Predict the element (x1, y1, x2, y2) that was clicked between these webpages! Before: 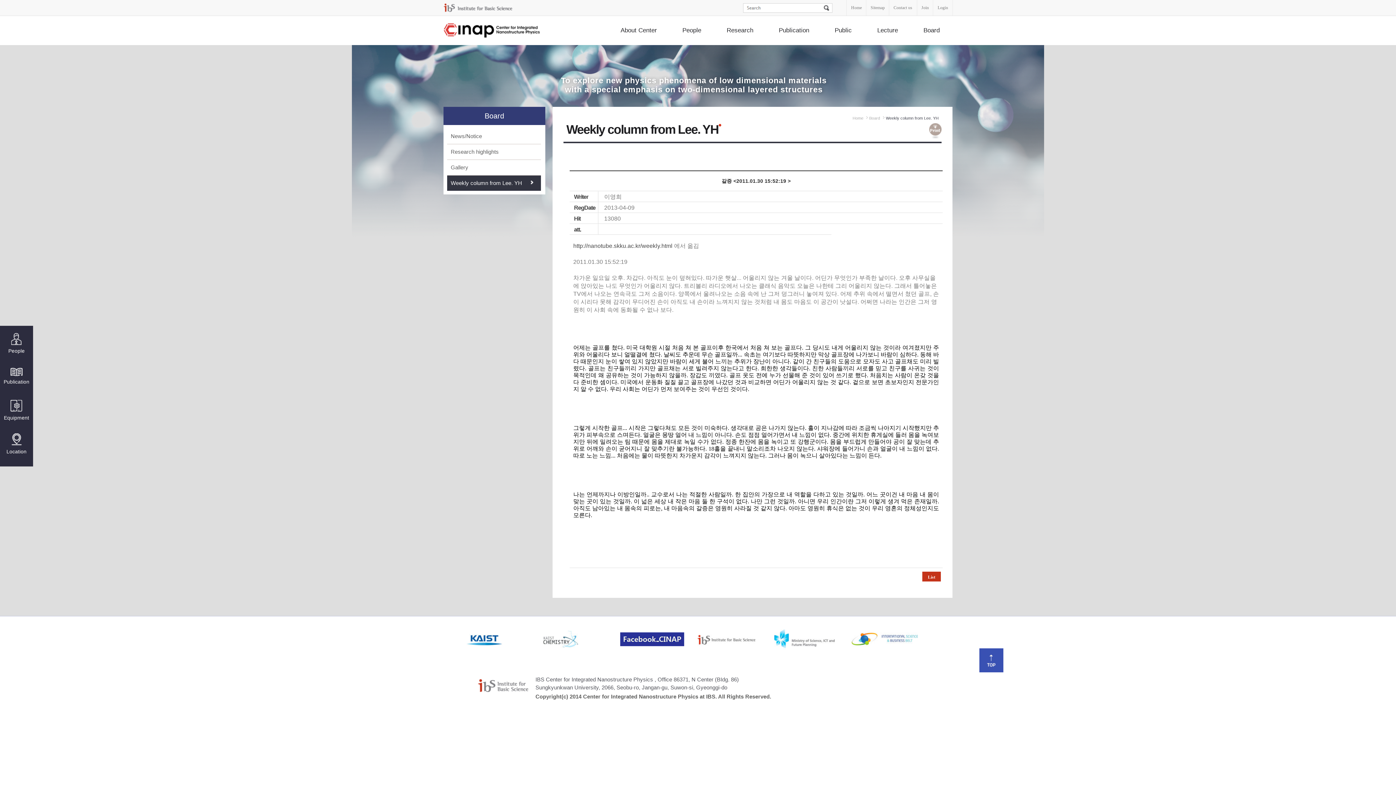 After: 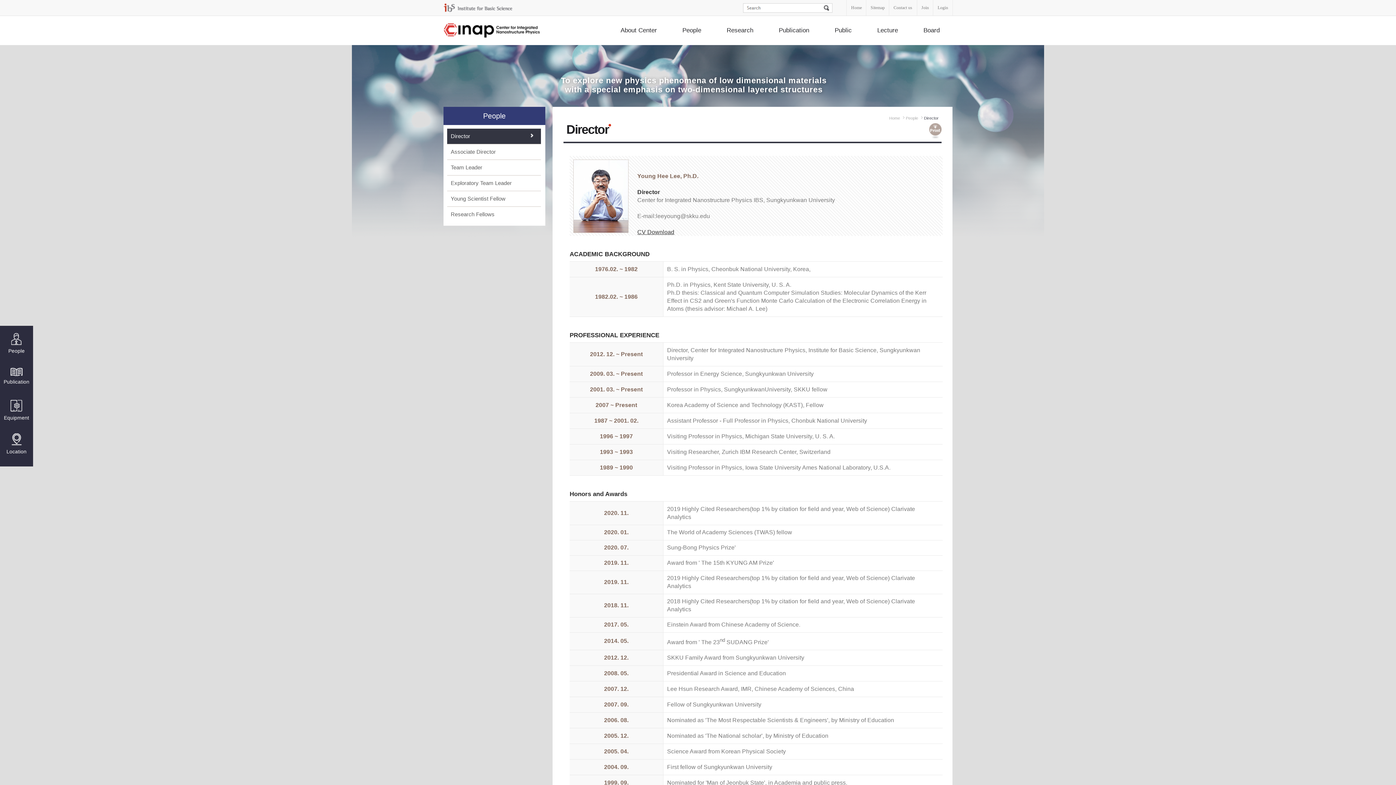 Action: label: People bbox: (669, 16, 714, 45)